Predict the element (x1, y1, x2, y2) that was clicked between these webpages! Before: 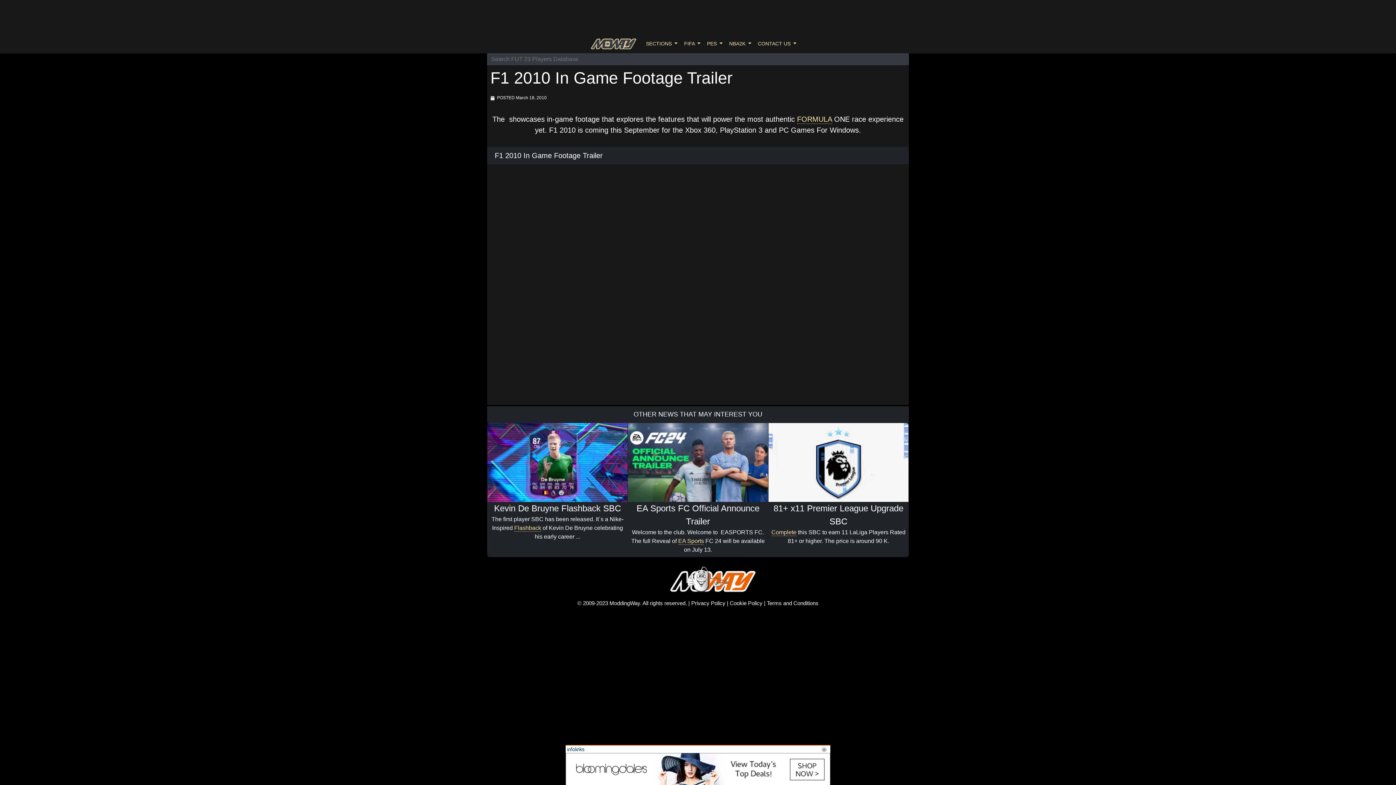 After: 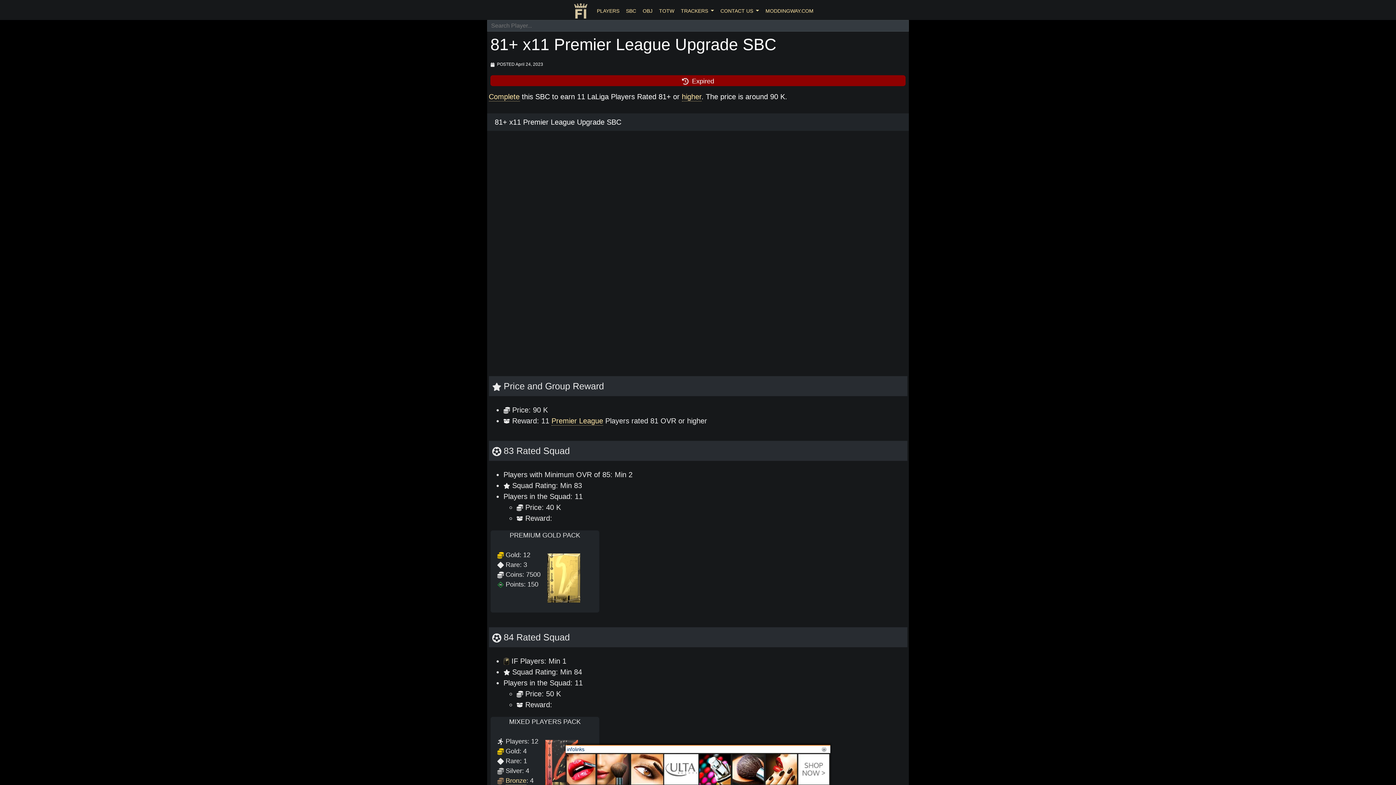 Action: bbox: (768, 423, 908, 502)